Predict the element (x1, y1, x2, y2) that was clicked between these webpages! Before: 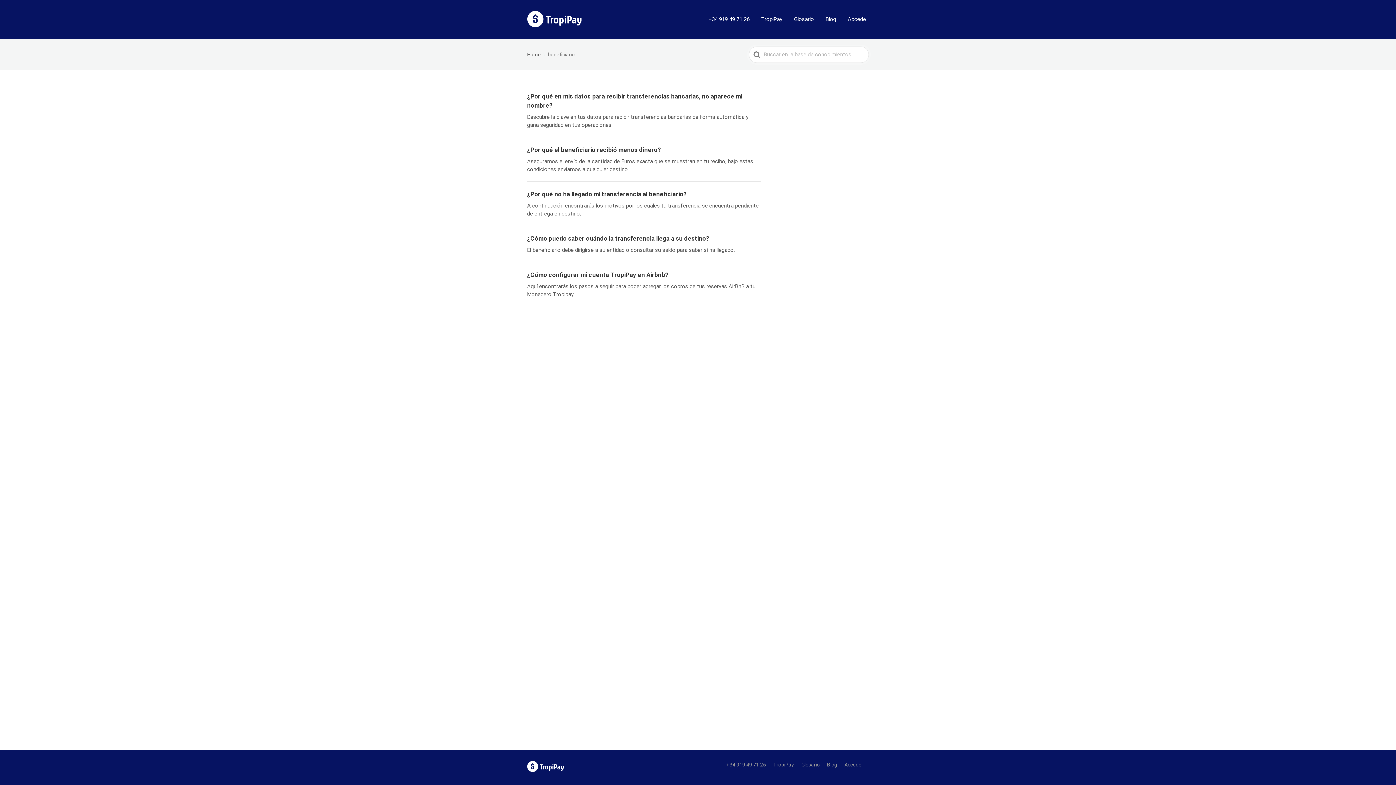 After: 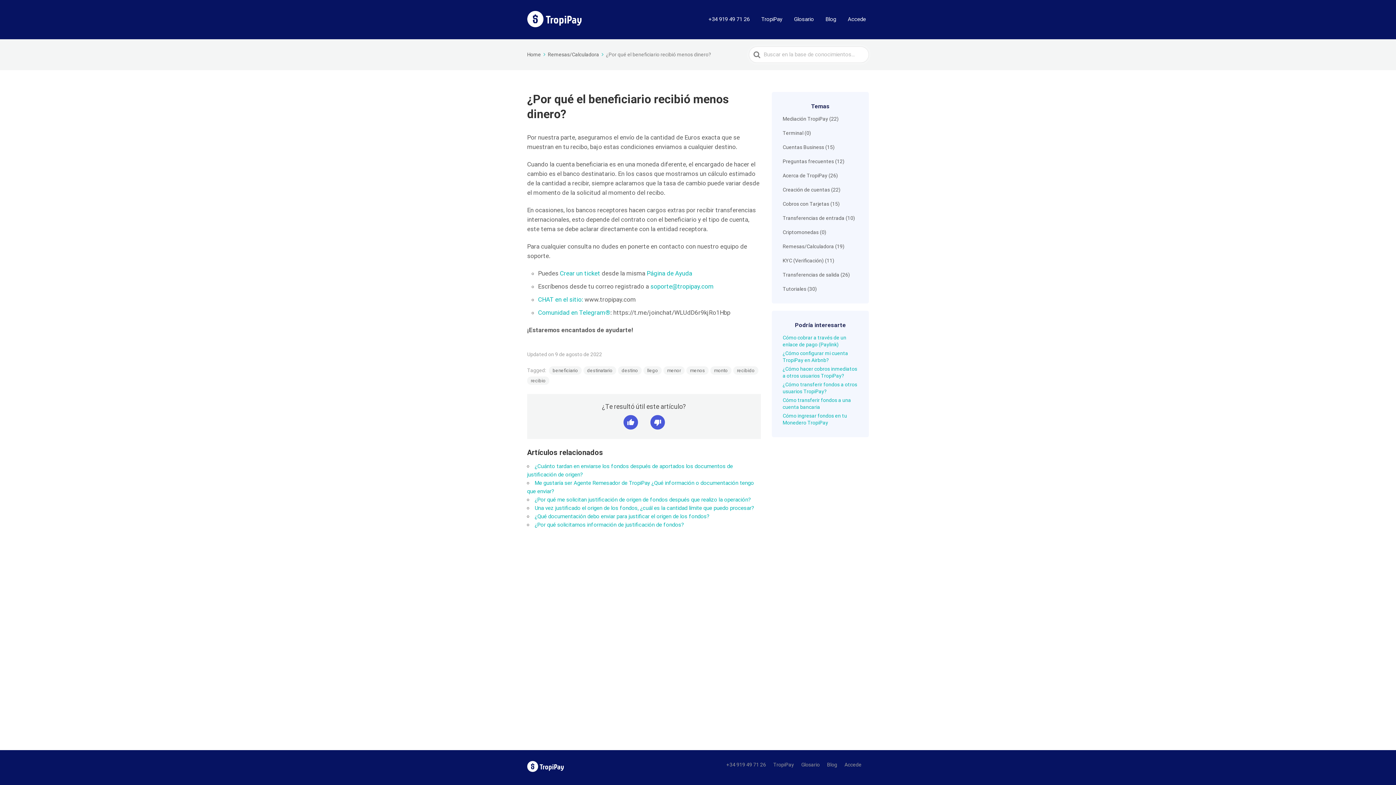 Action: bbox: (527, 145, 761, 173) label: ¿Por qué el beneficiario recibió menos dinero?
Aseguramos el envío de la cantidad de Euros exacta que se muestran en tu recibo, bajo estas condiciones enviamos a cualquier destino.